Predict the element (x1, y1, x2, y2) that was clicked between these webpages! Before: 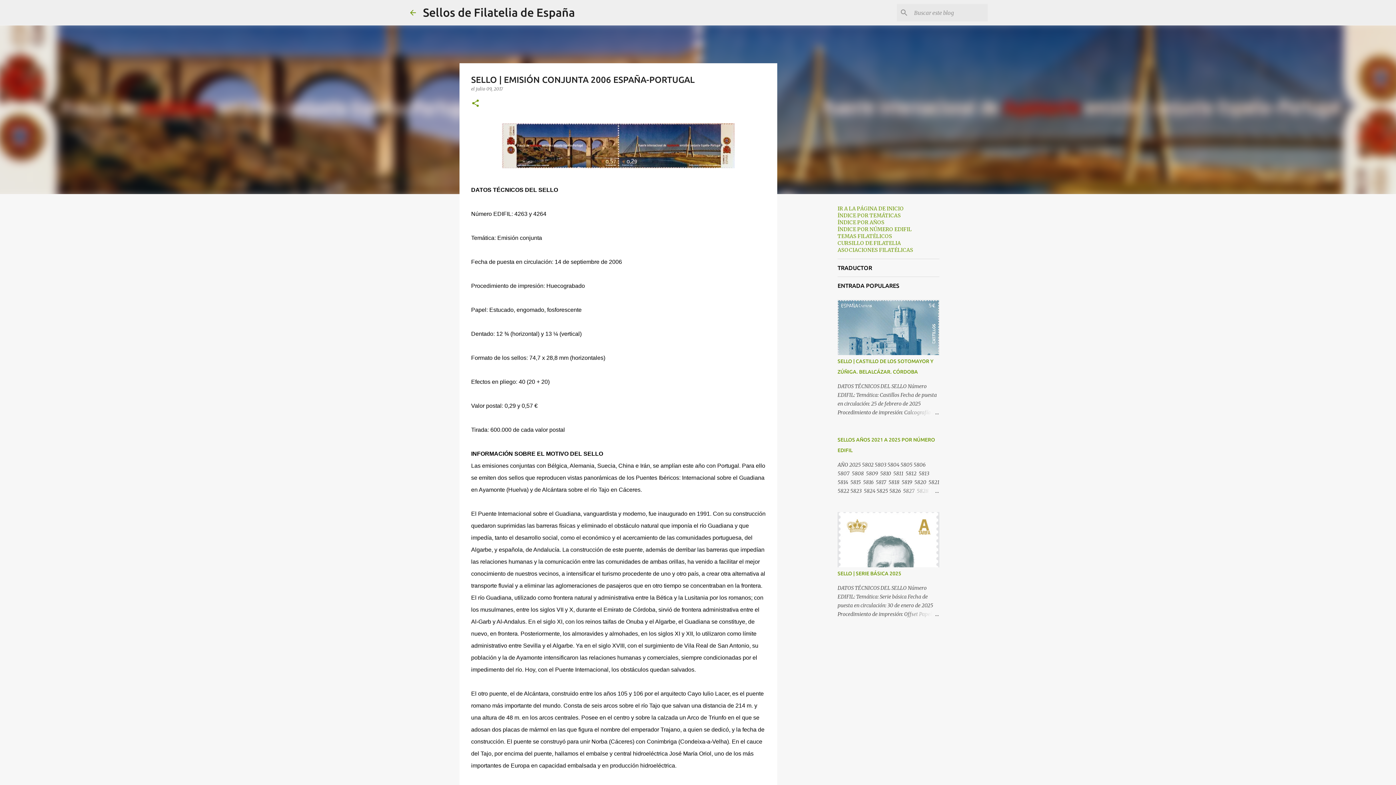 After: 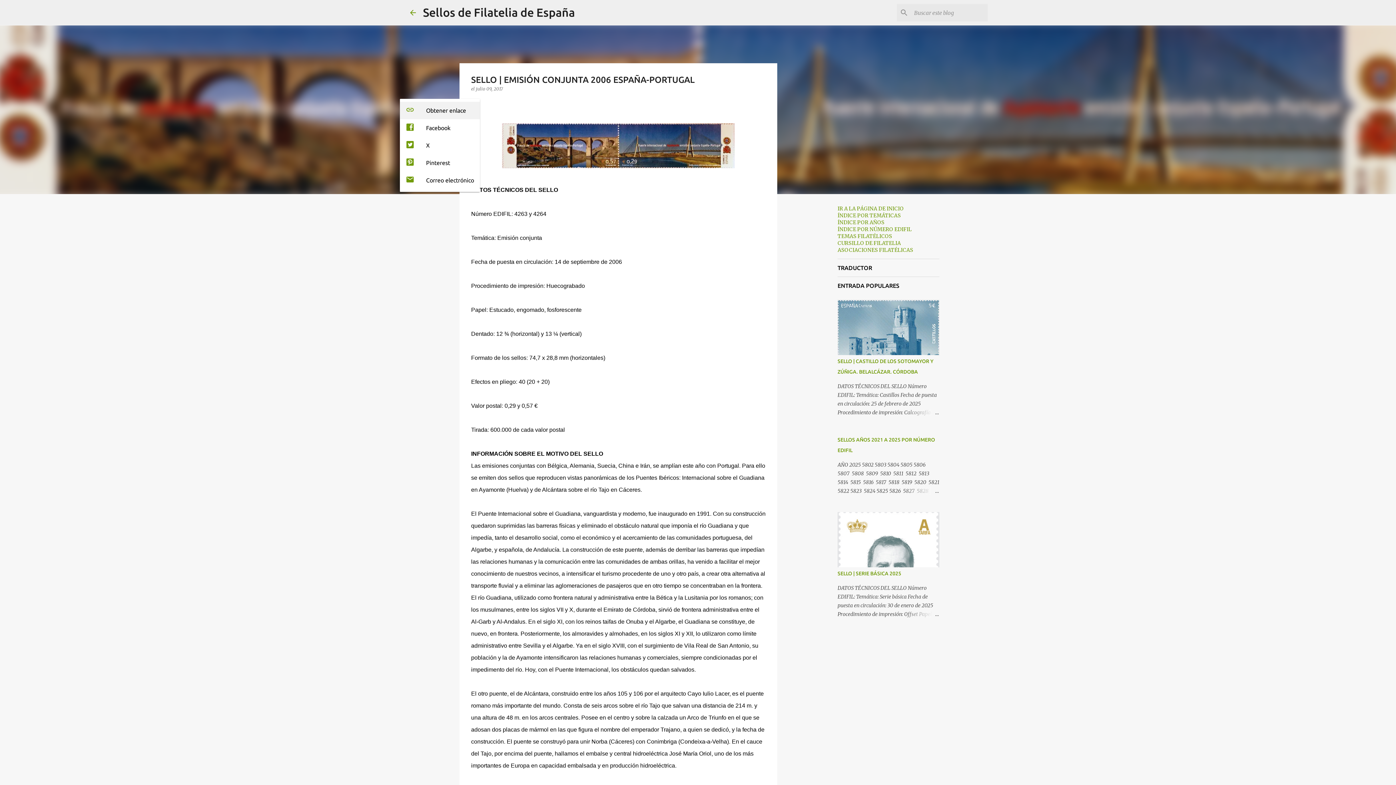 Action: bbox: (471, 98, 480, 108) label: Compartir